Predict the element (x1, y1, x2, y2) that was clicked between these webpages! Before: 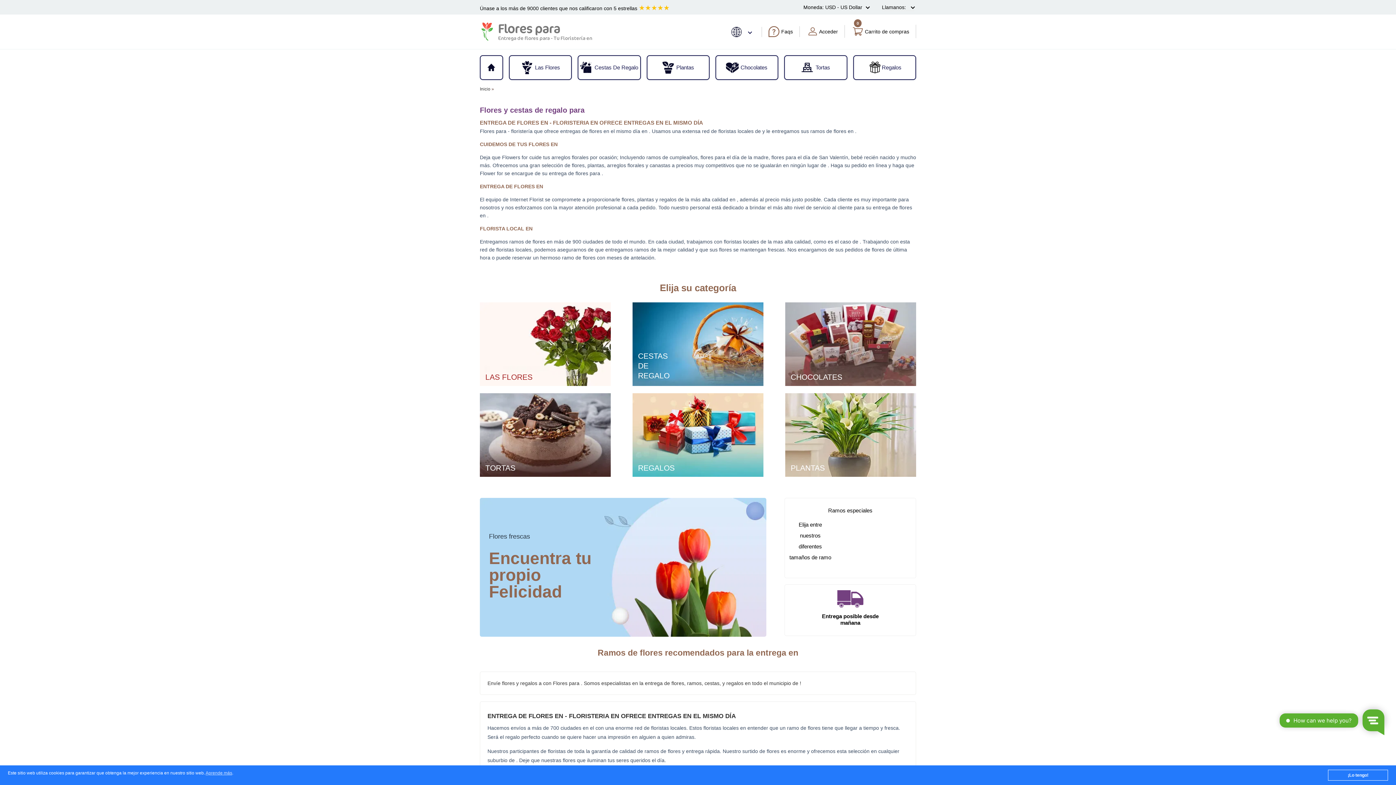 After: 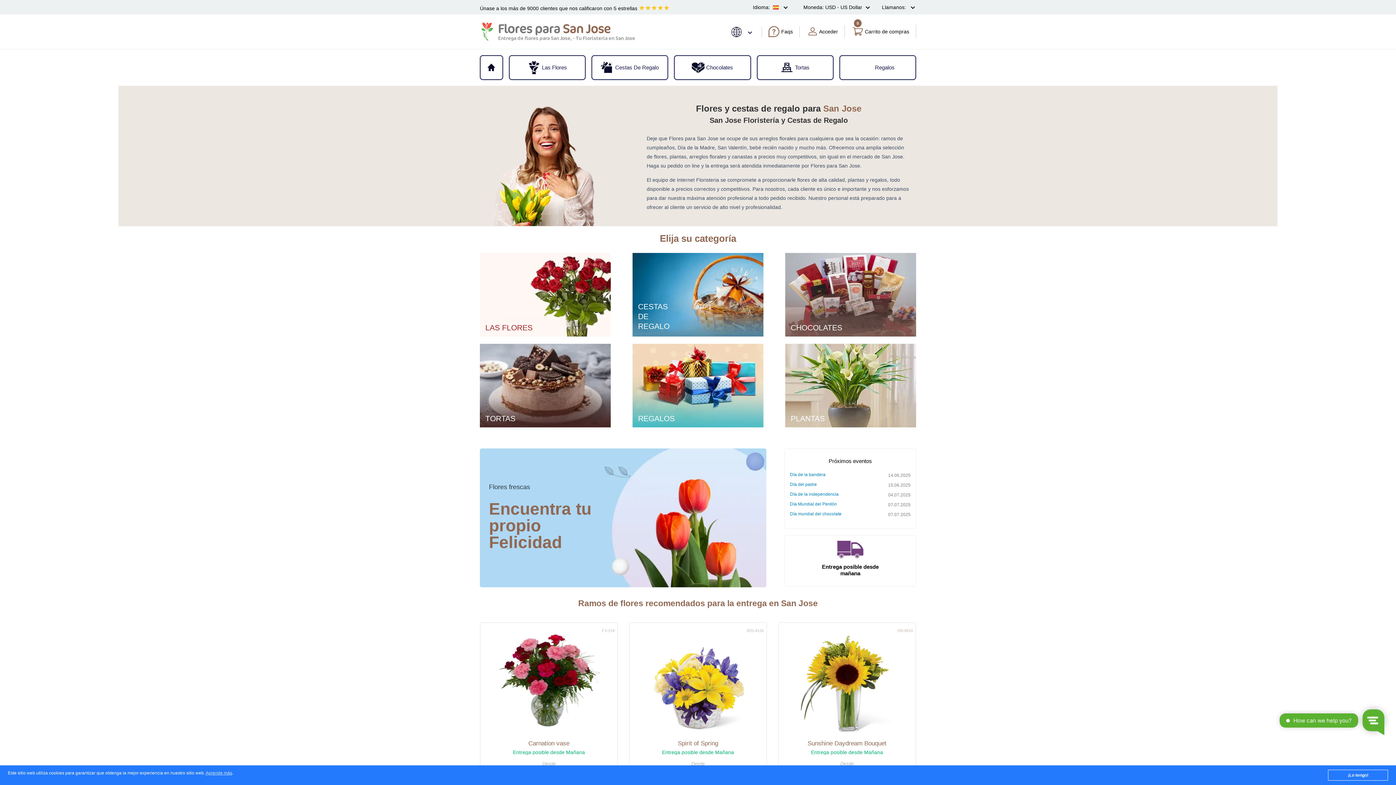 Action: bbox: (480, 59, 502, 75)